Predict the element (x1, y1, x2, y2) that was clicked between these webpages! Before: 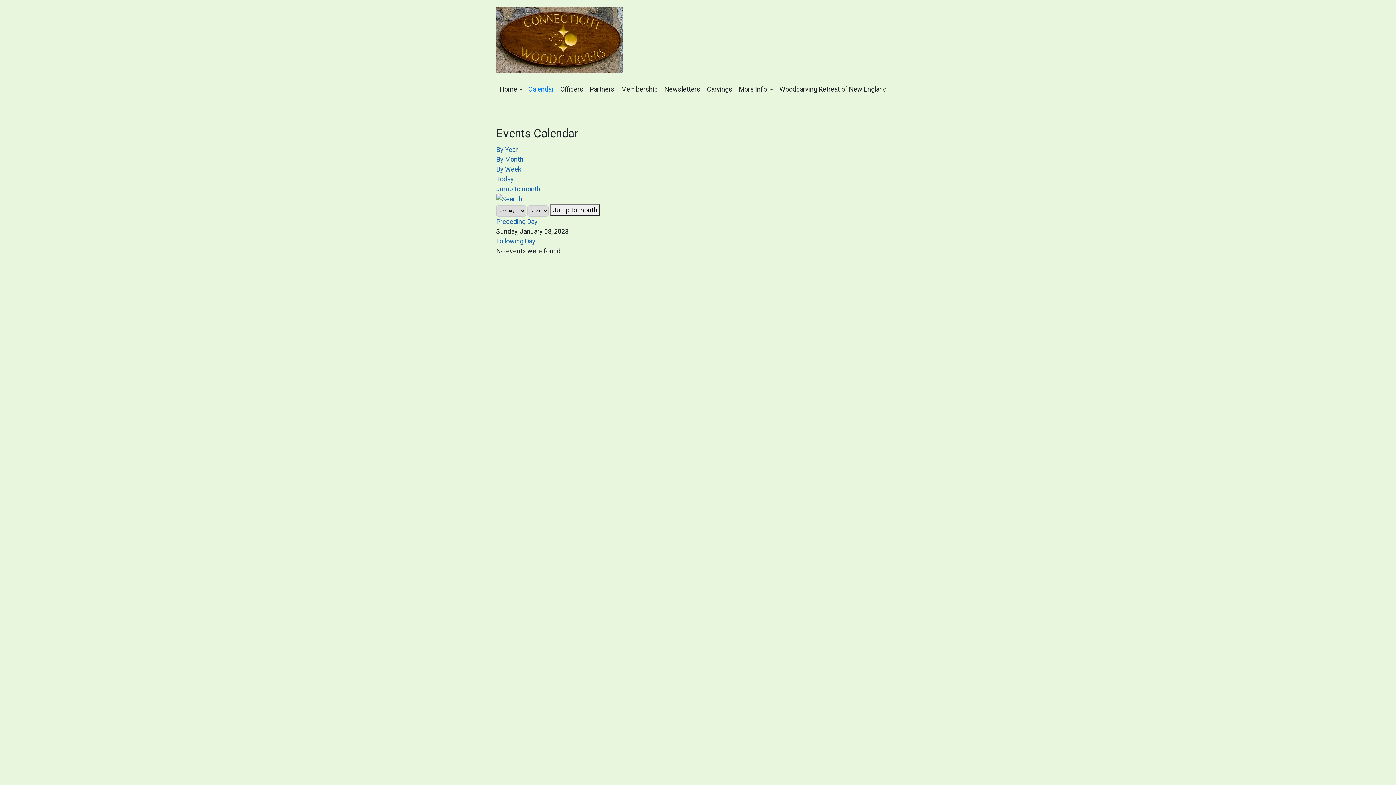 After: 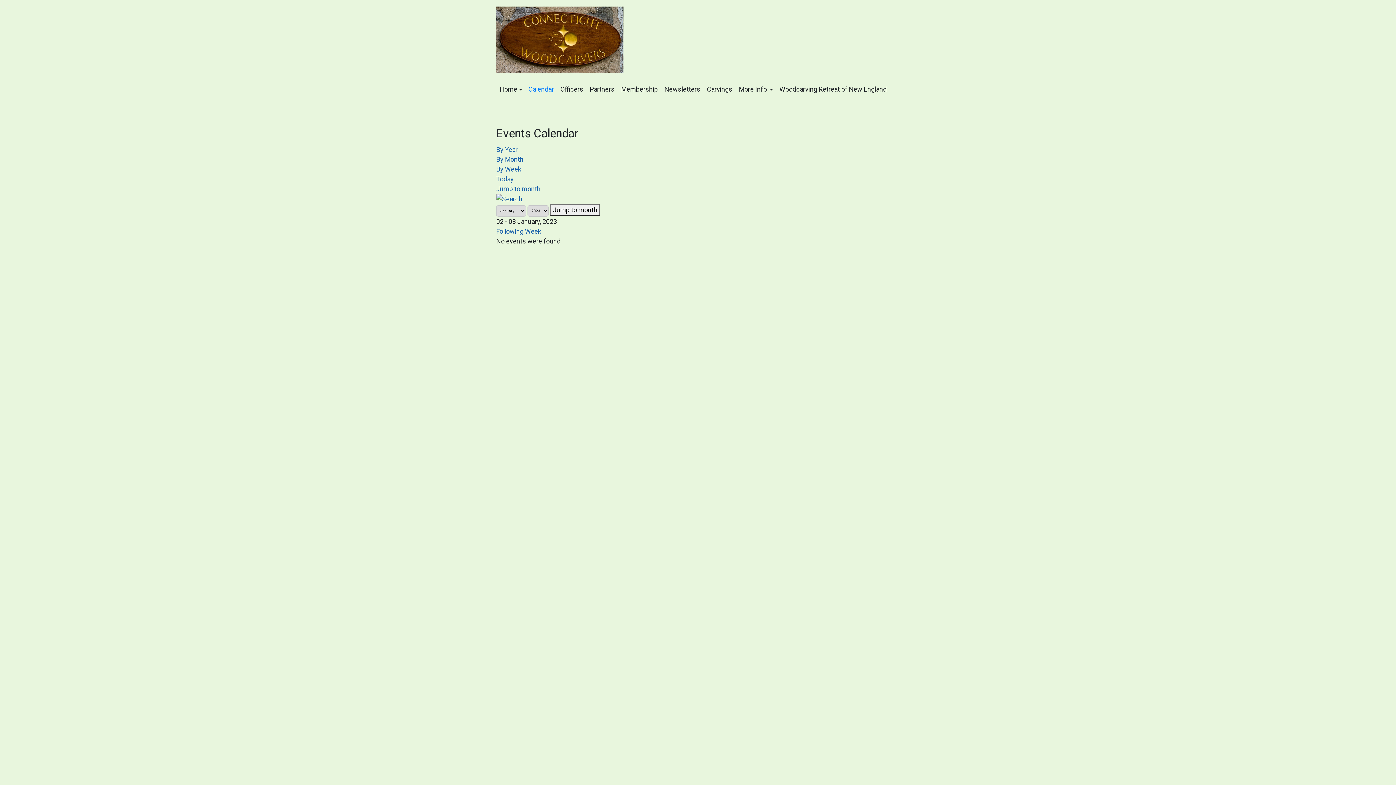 Action: label: By Week bbox: (496, 165, 521, 172)